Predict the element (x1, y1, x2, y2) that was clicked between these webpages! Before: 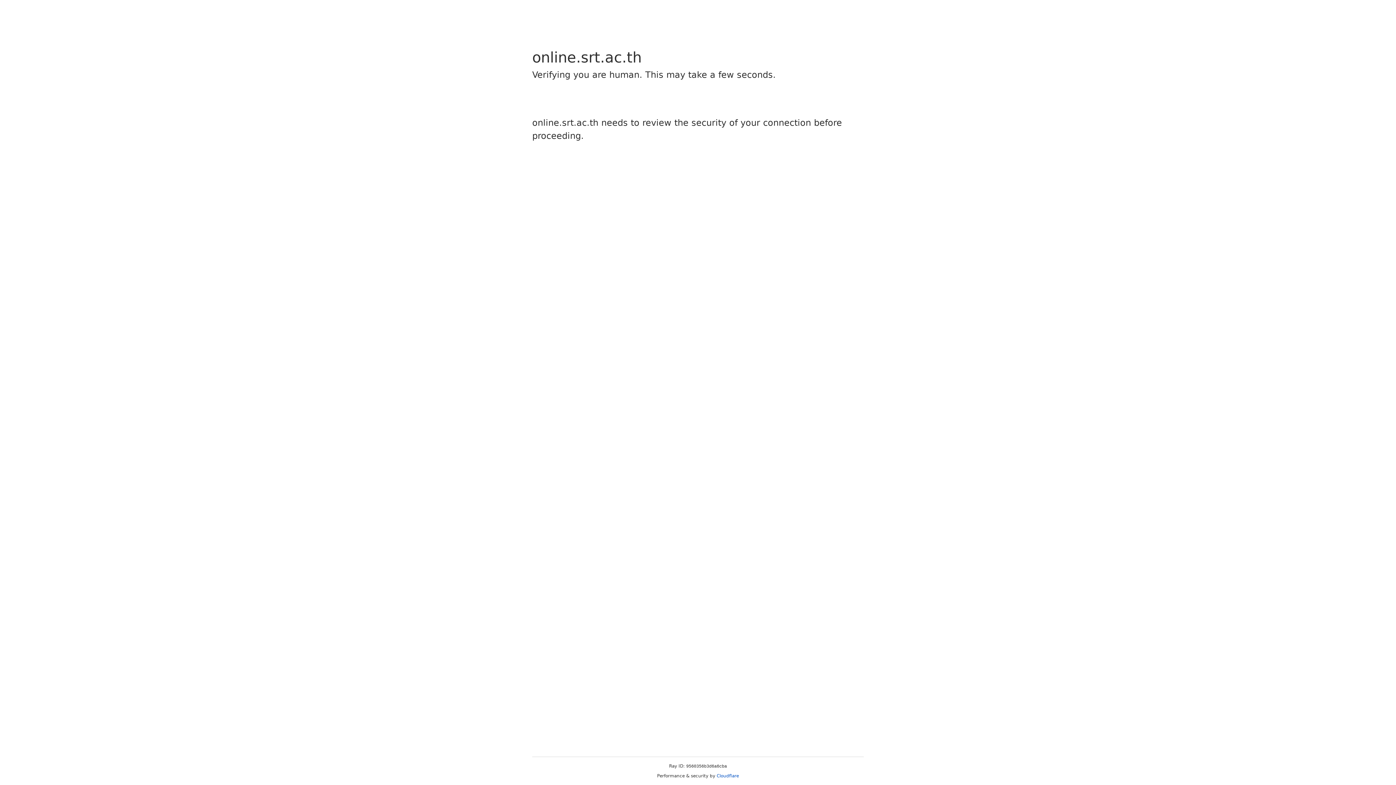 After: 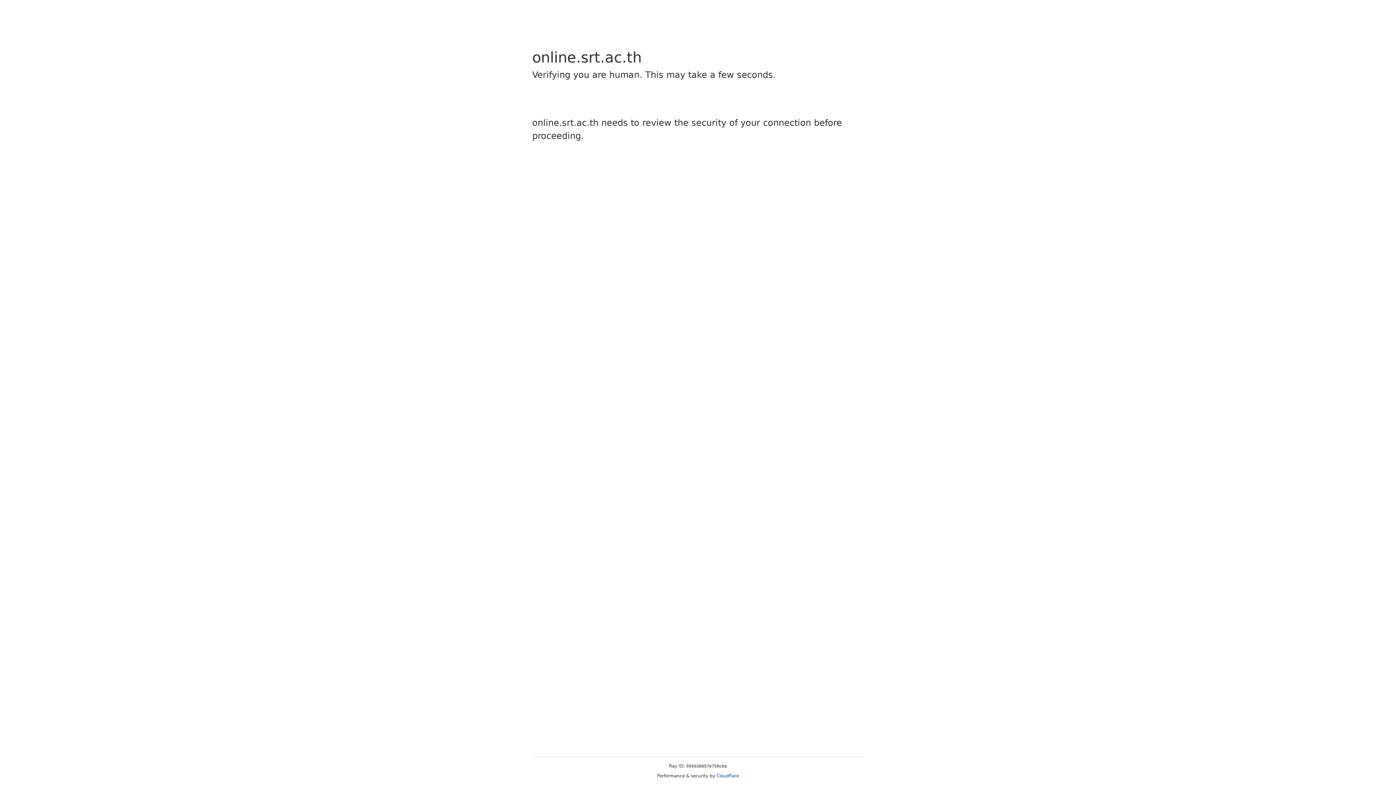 Action: label: Cloudflare bbox: (716, 773, 739, 778)